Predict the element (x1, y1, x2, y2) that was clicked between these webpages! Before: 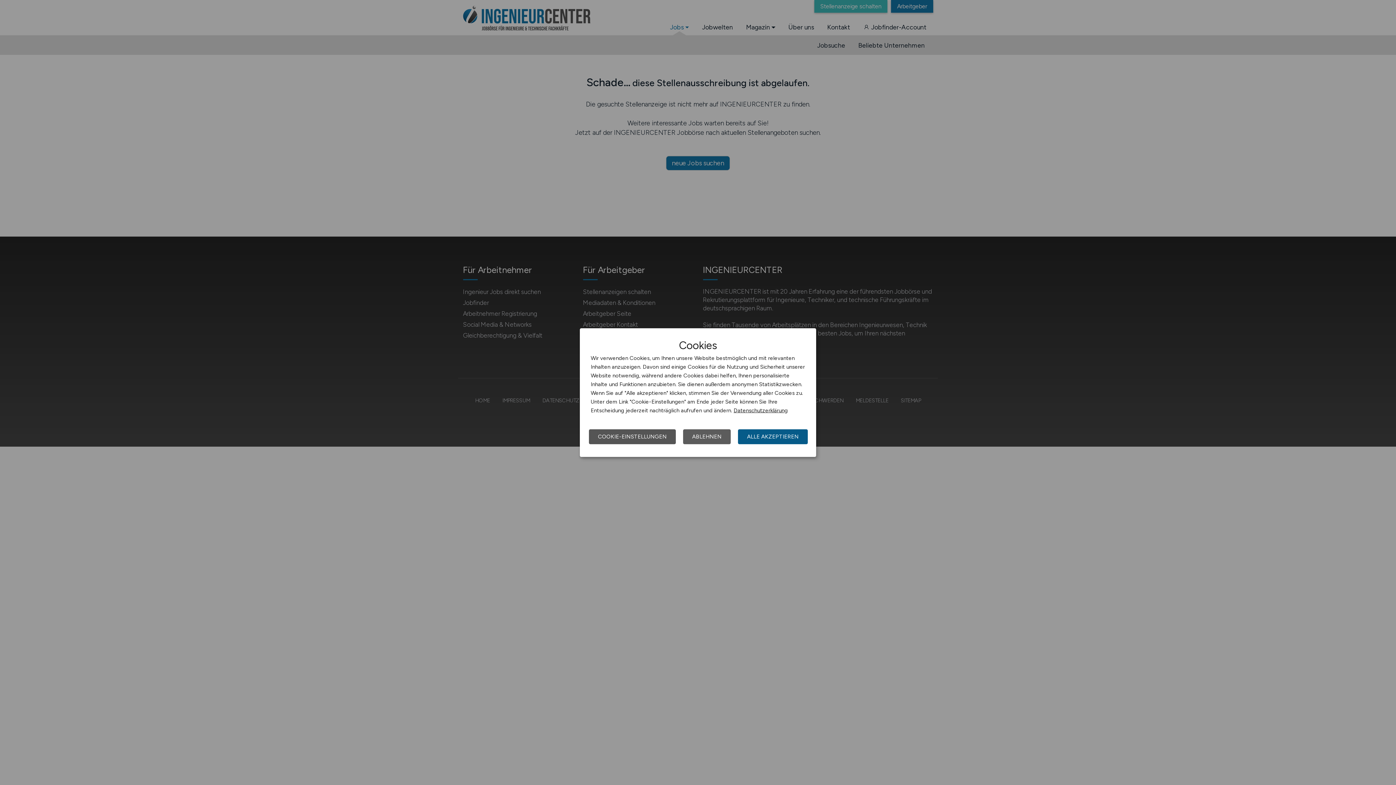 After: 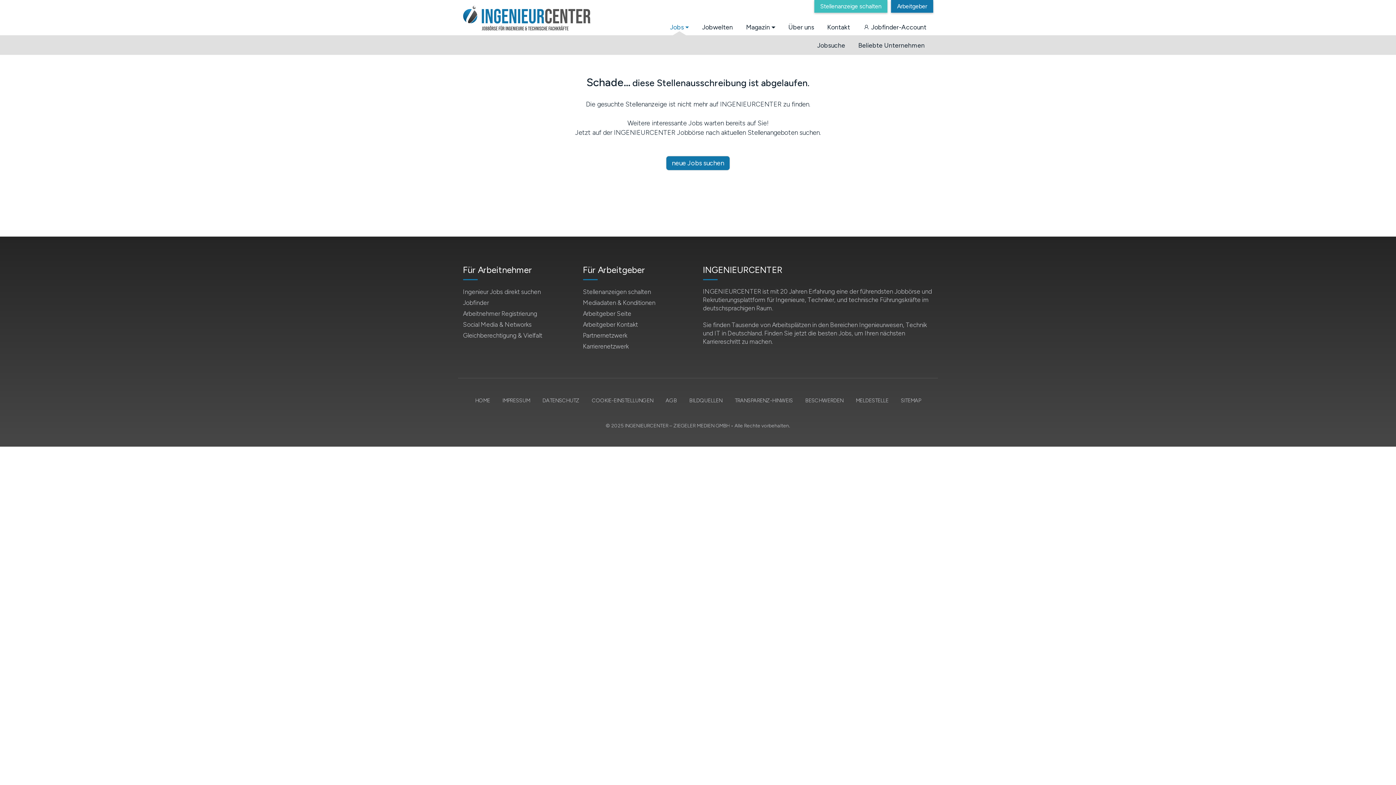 Action: bbox: (683, 429, 730, 444) label: ABLEHNEN